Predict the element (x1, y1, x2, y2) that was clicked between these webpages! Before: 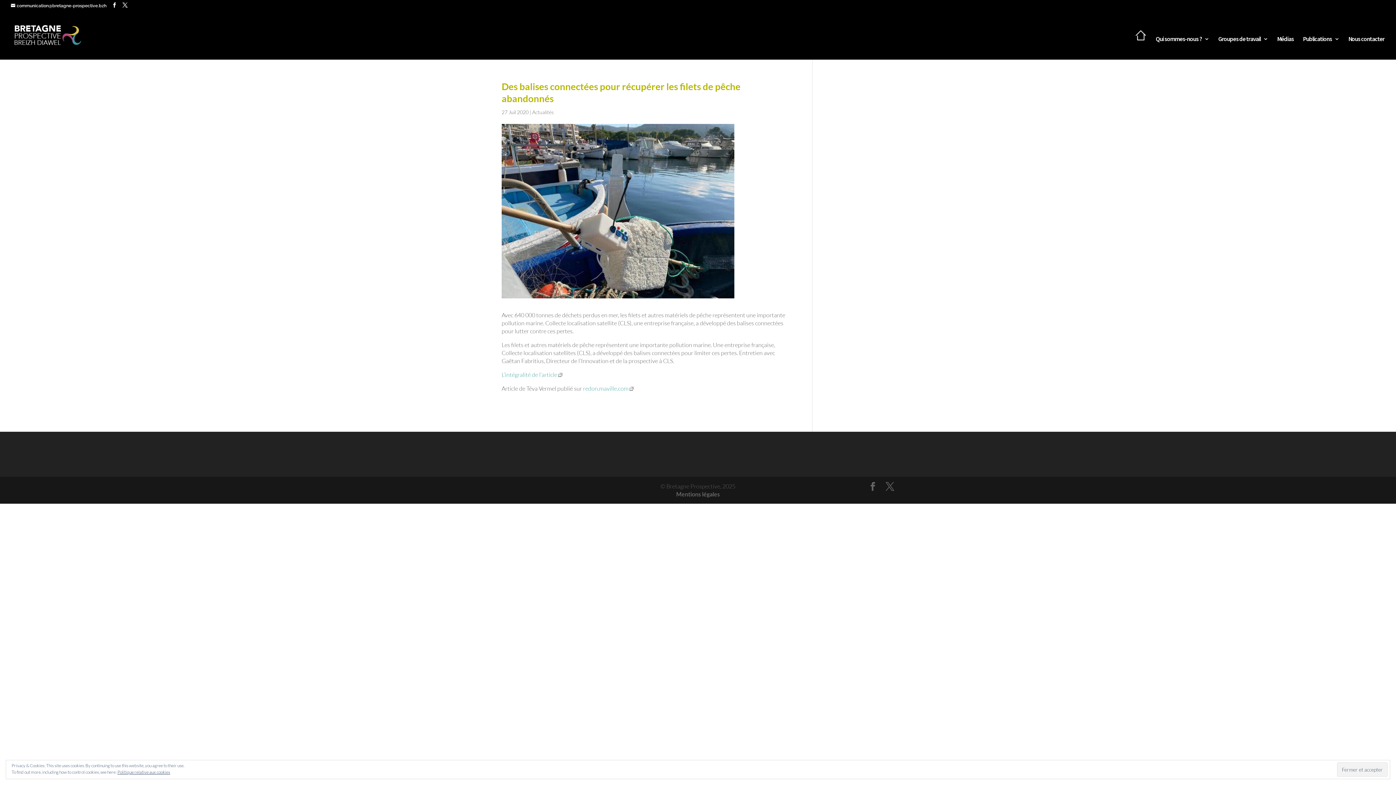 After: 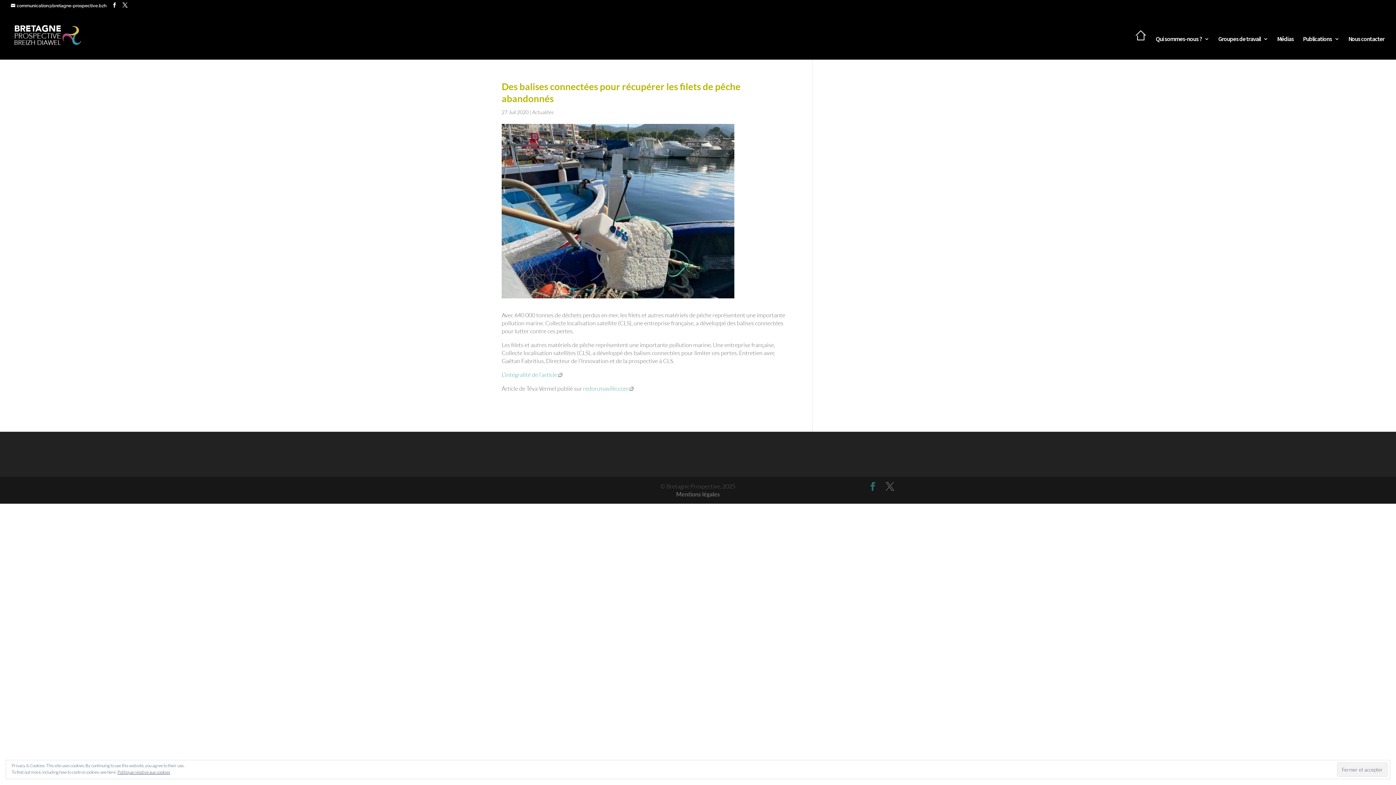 Action: bbox: (868, 482, 877, 491)